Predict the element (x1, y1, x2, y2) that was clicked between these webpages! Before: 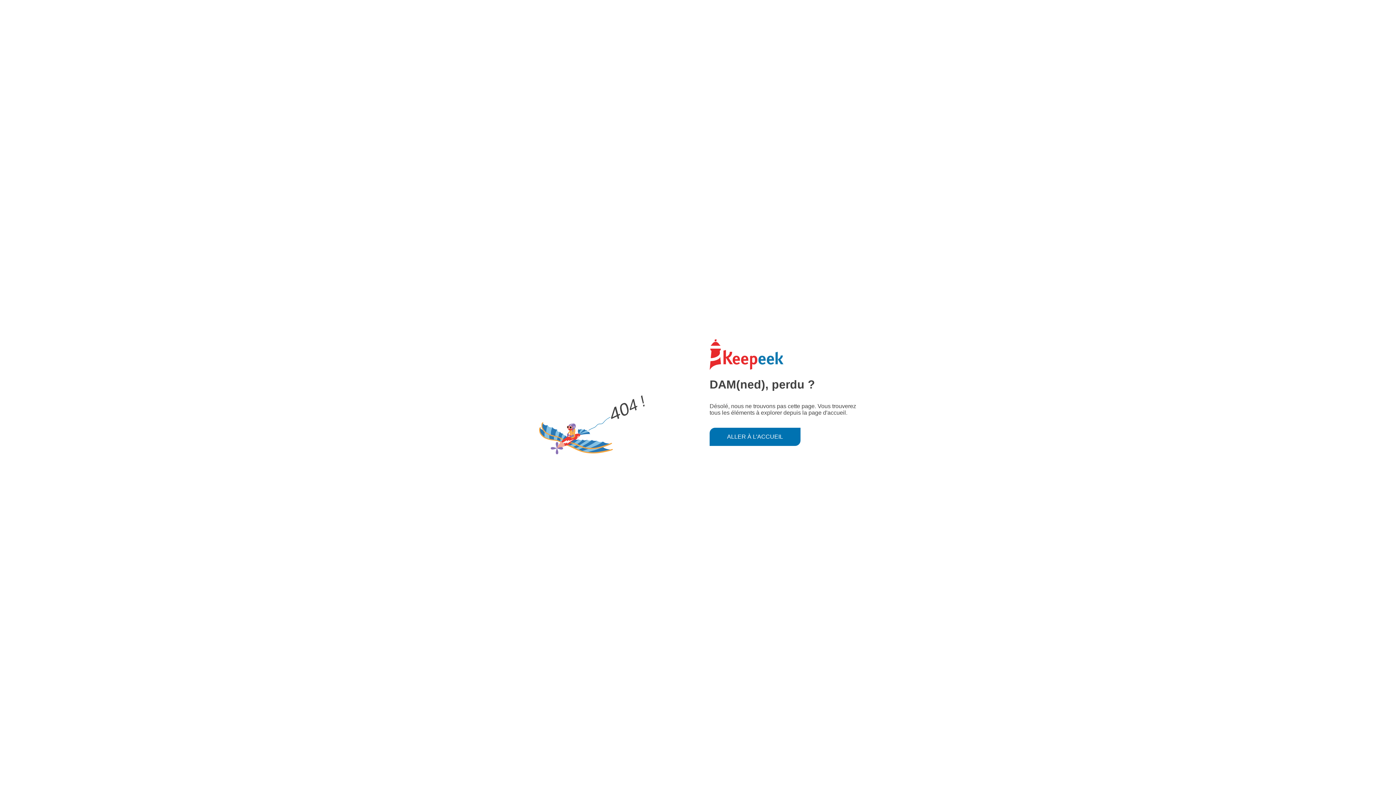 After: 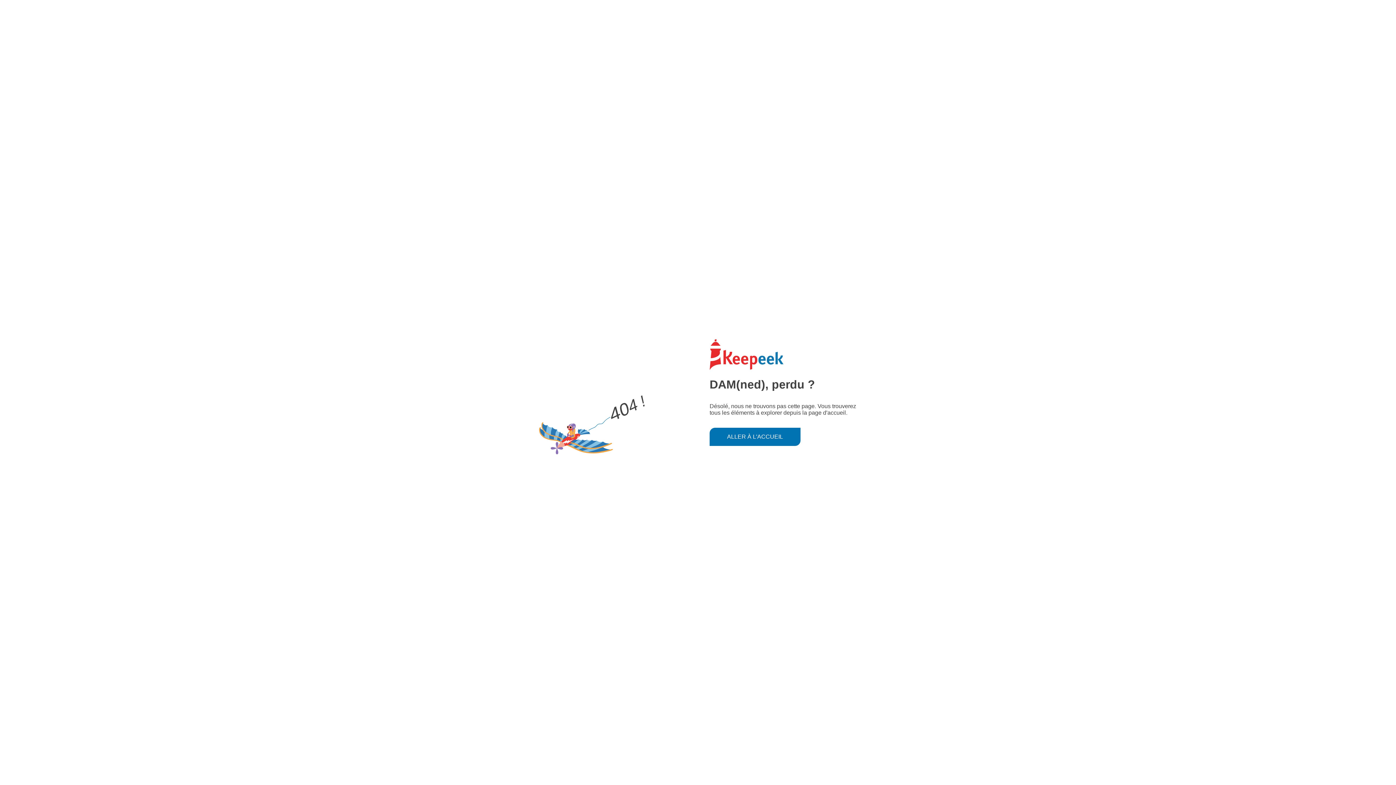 Action: label: ALLER À L'ACCUEIL bbox: (709, 427, 800, 446)